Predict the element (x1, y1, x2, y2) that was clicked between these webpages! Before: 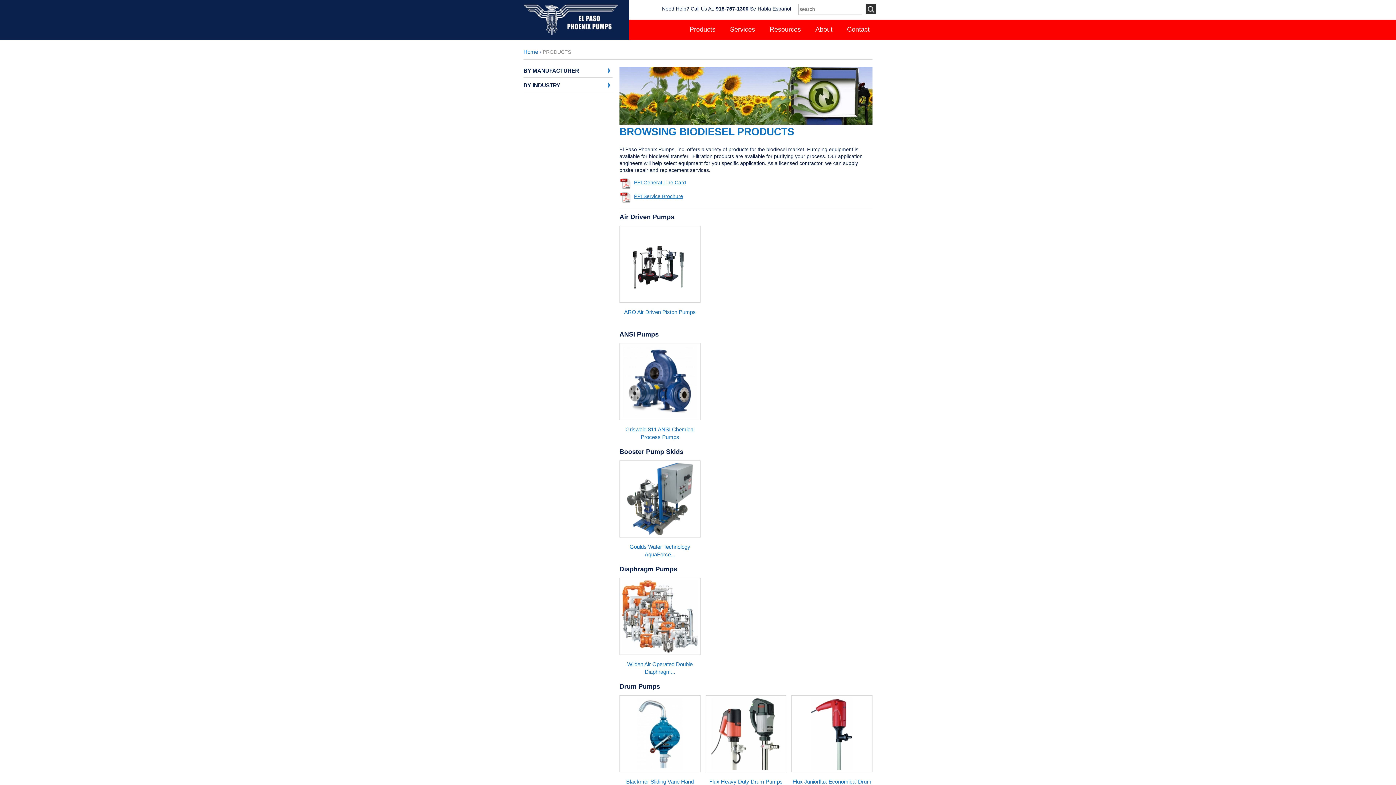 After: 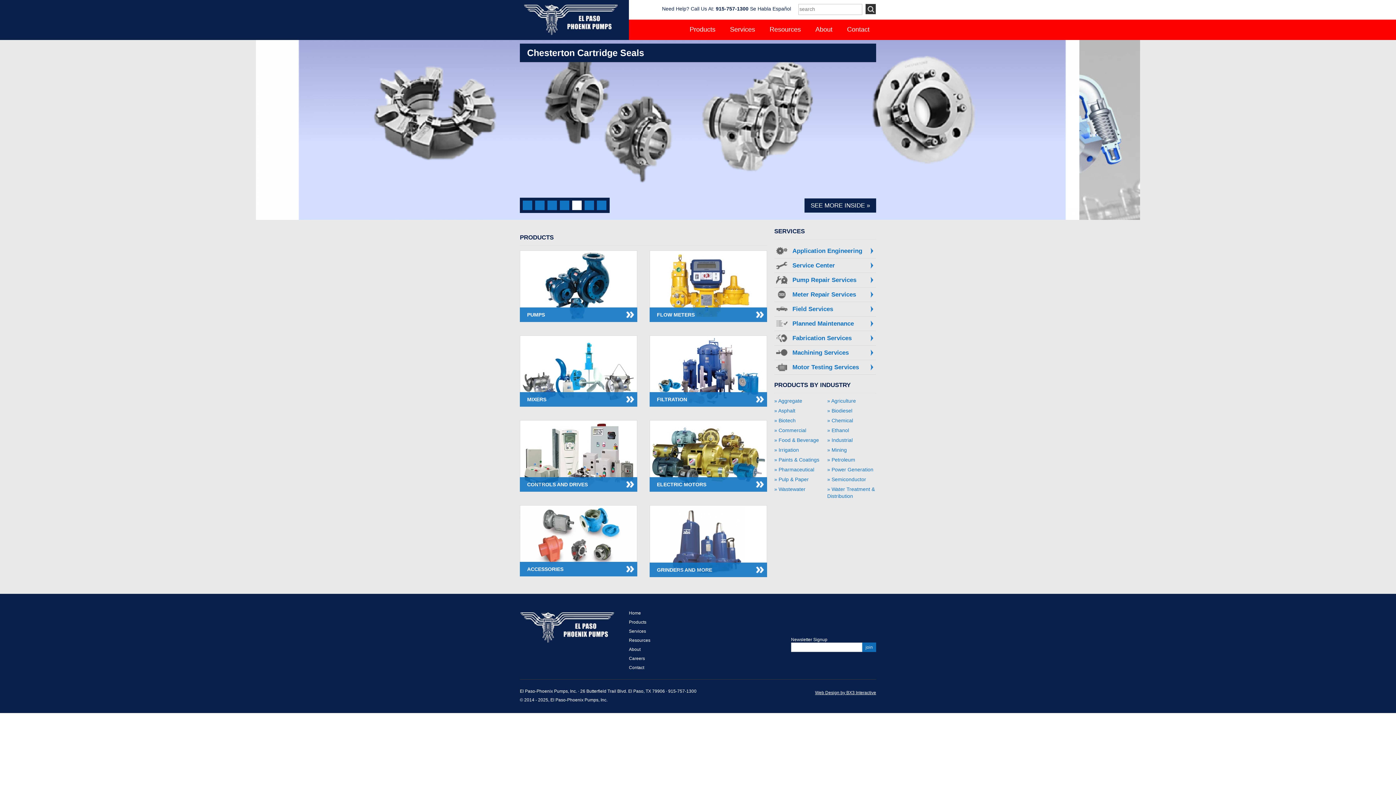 Action: bbox: (522, 2, 618, 35)